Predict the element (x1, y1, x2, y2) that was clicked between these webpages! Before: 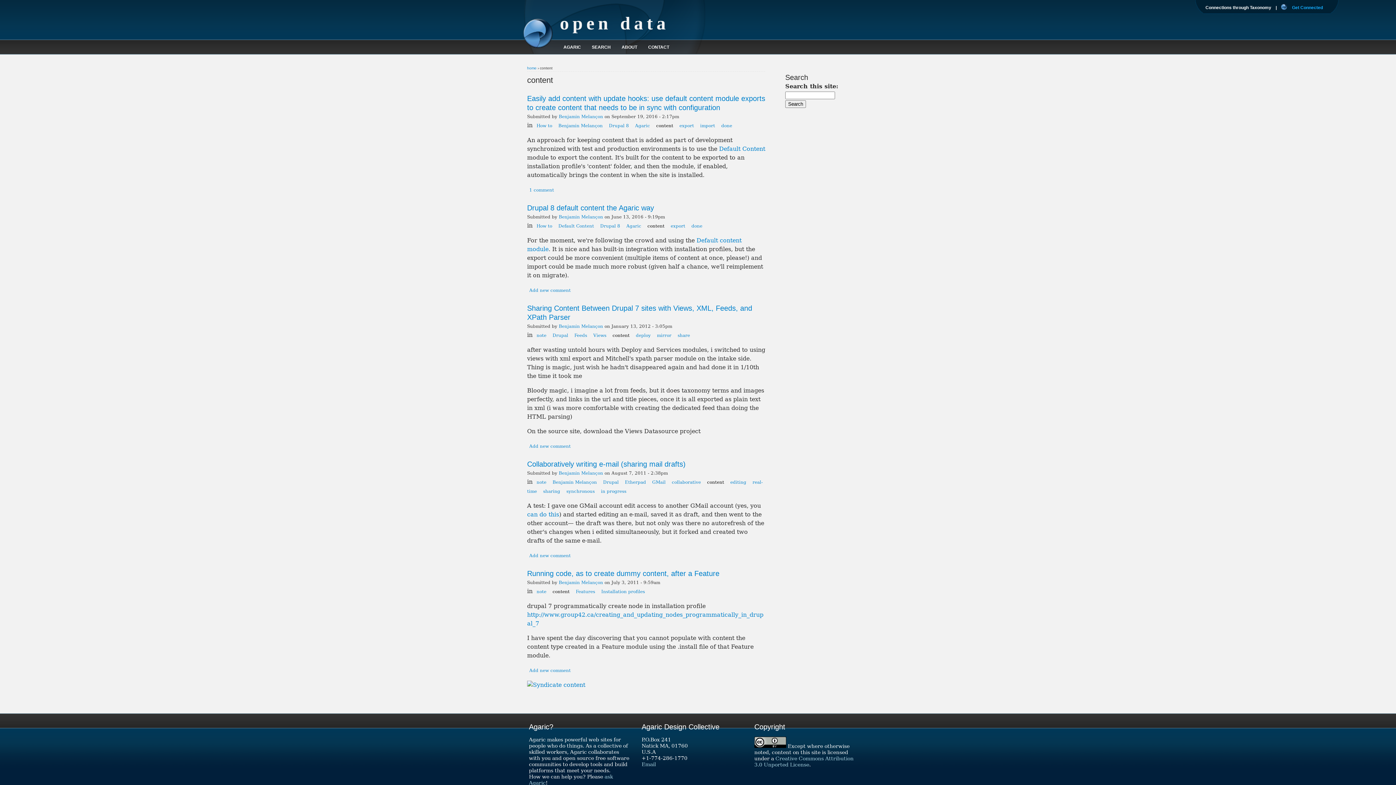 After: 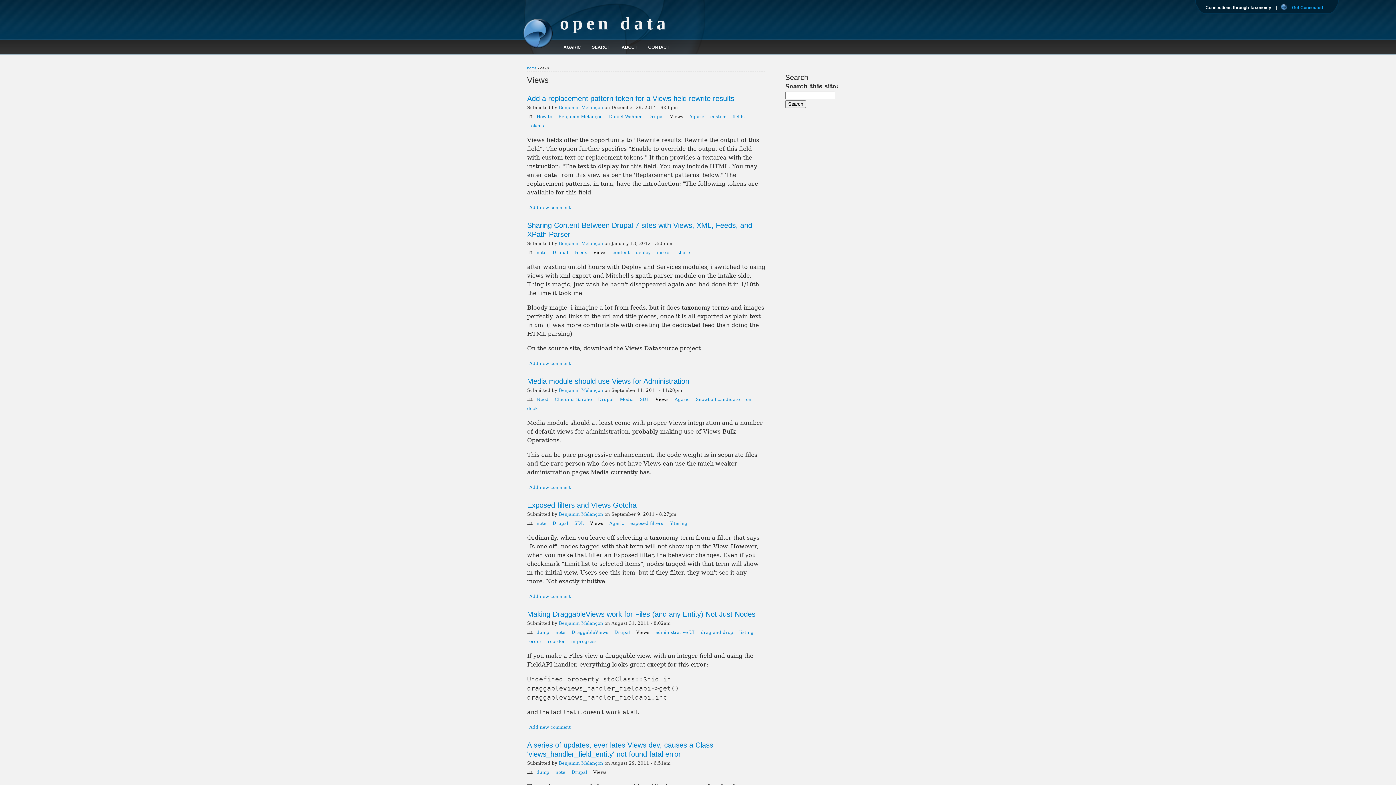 Action: label: Views bbox: (593, 333, 606, 338)